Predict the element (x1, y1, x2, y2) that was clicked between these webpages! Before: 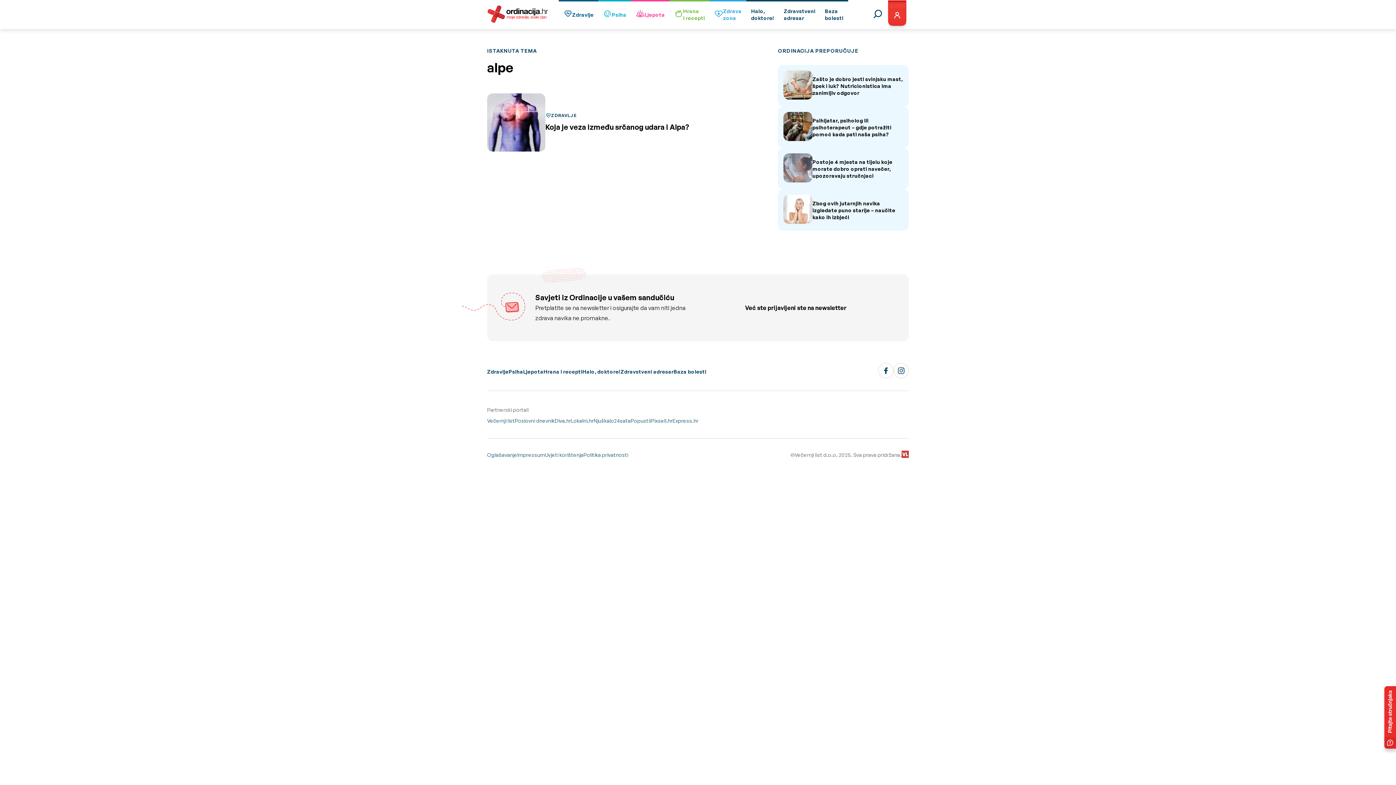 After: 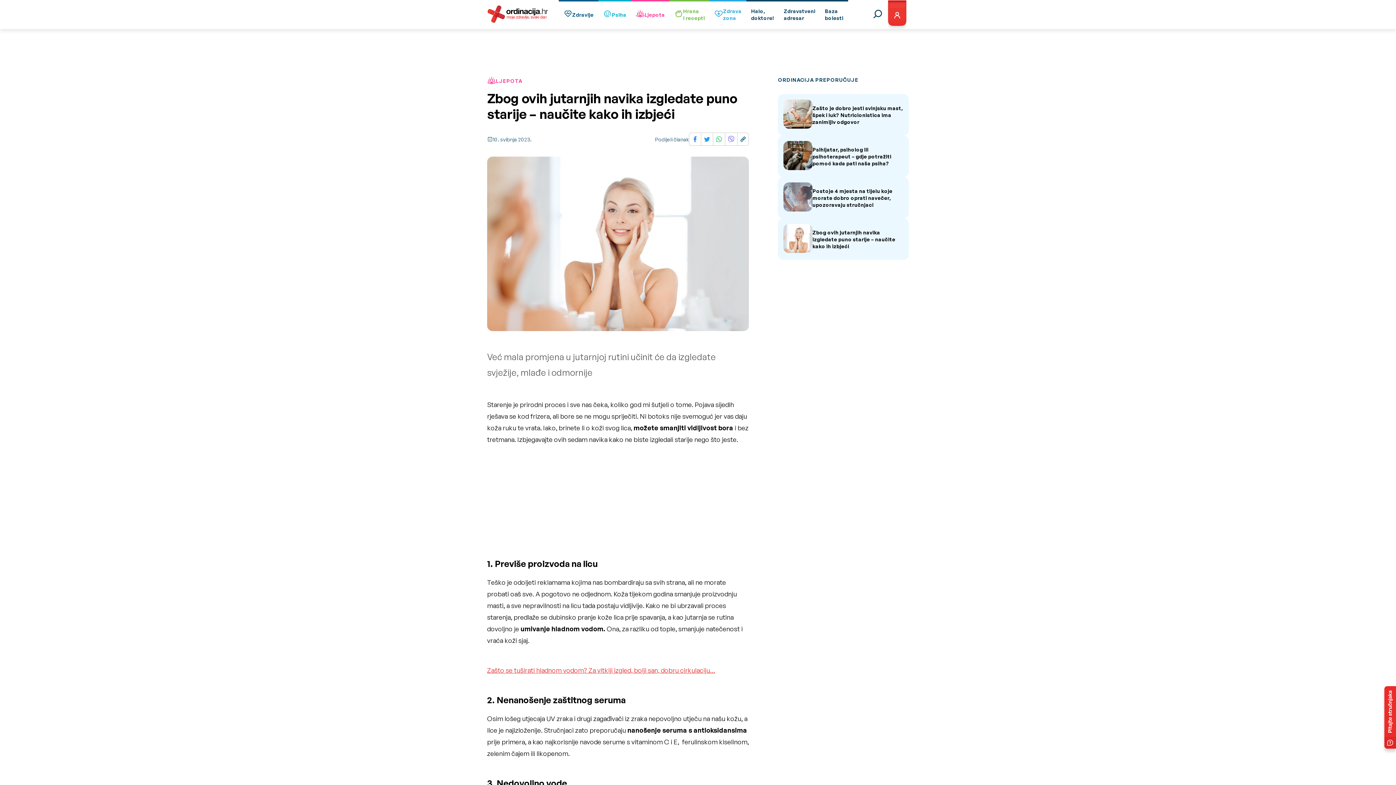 Action: bbox: (778, 189, 909, 230) label: Zbog ovih jutarnjih navika izgledate puno starije – naučite kako ih izbjeći  